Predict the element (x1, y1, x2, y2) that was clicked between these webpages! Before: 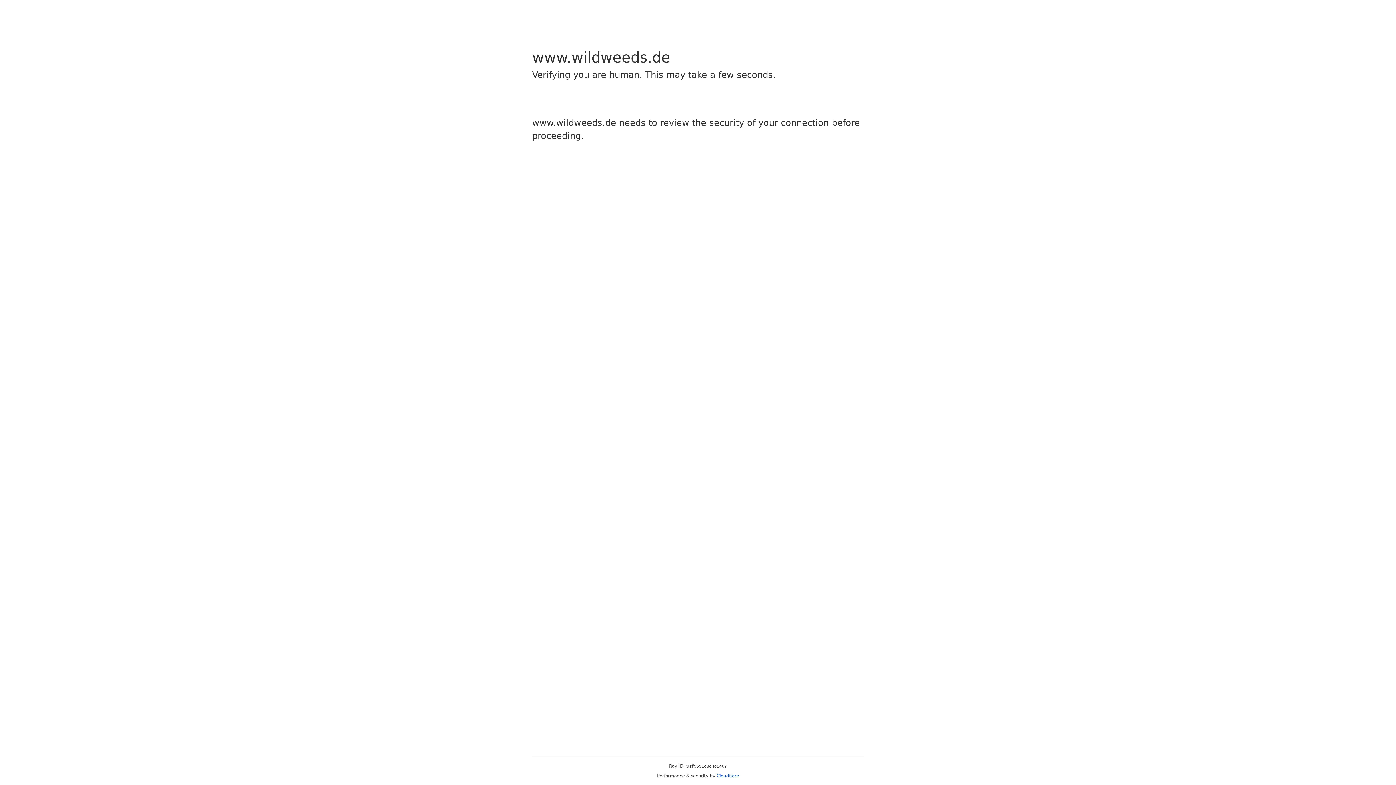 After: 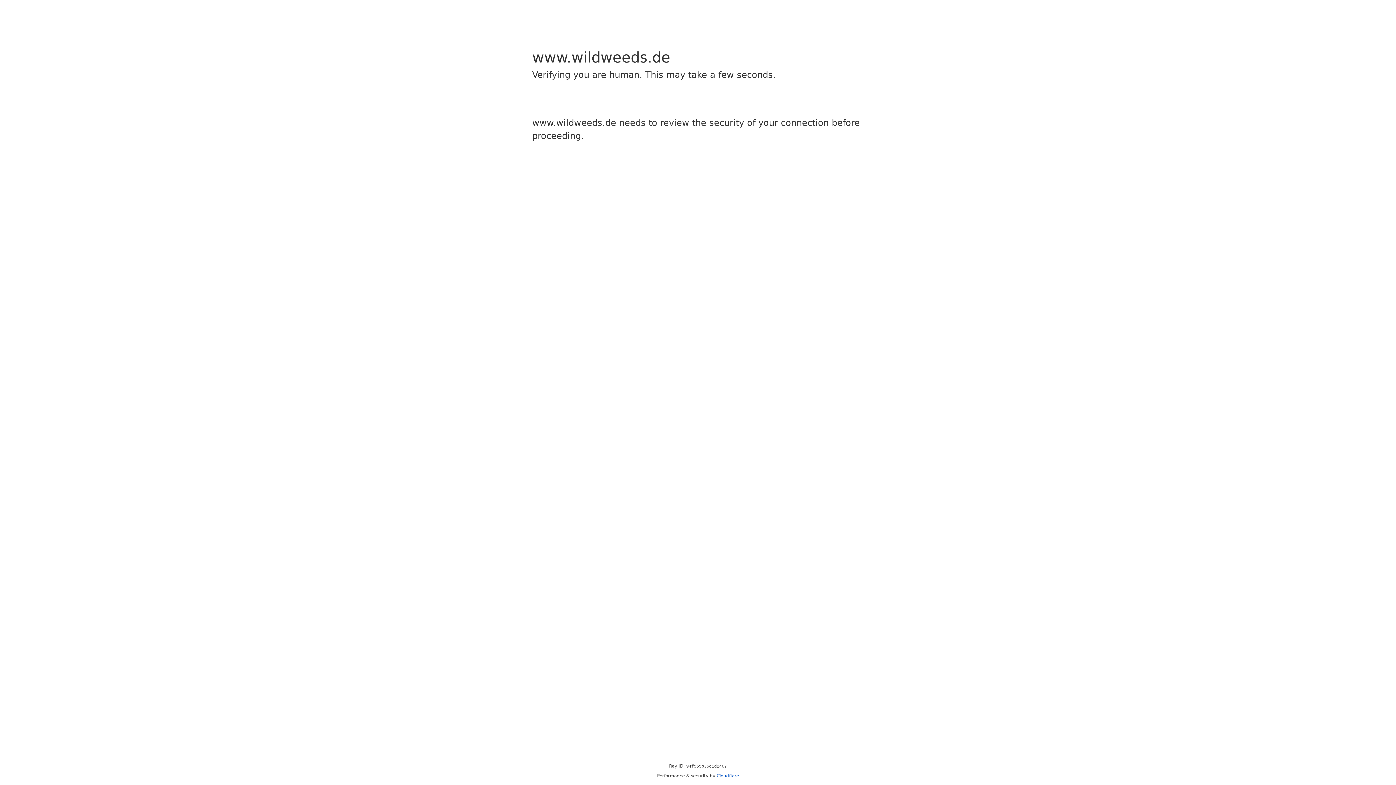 Action: label: Cloudflare bbox: (716, 773, 739, 778)